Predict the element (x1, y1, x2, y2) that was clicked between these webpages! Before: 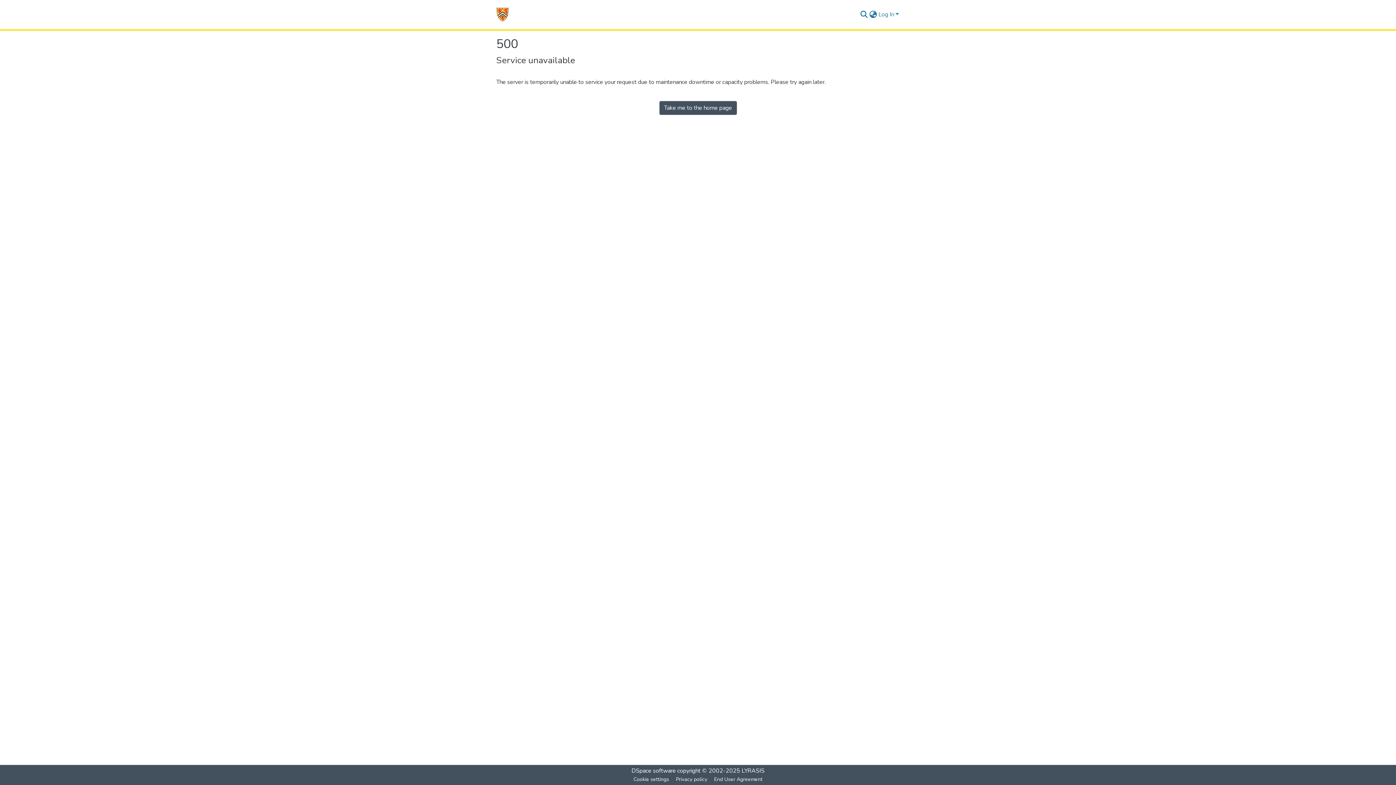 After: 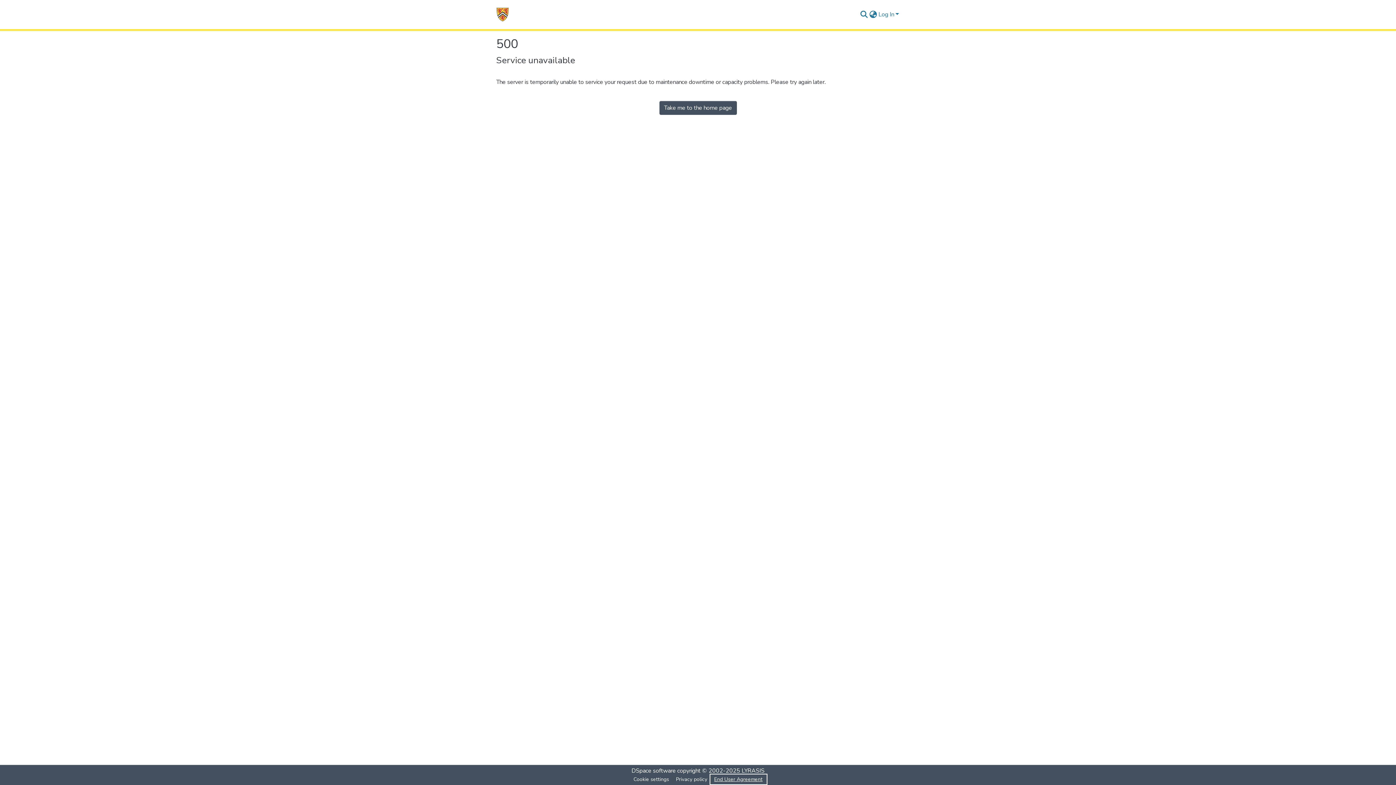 Action: bbox: (711, 775, 766, 784) label: End User Agreement